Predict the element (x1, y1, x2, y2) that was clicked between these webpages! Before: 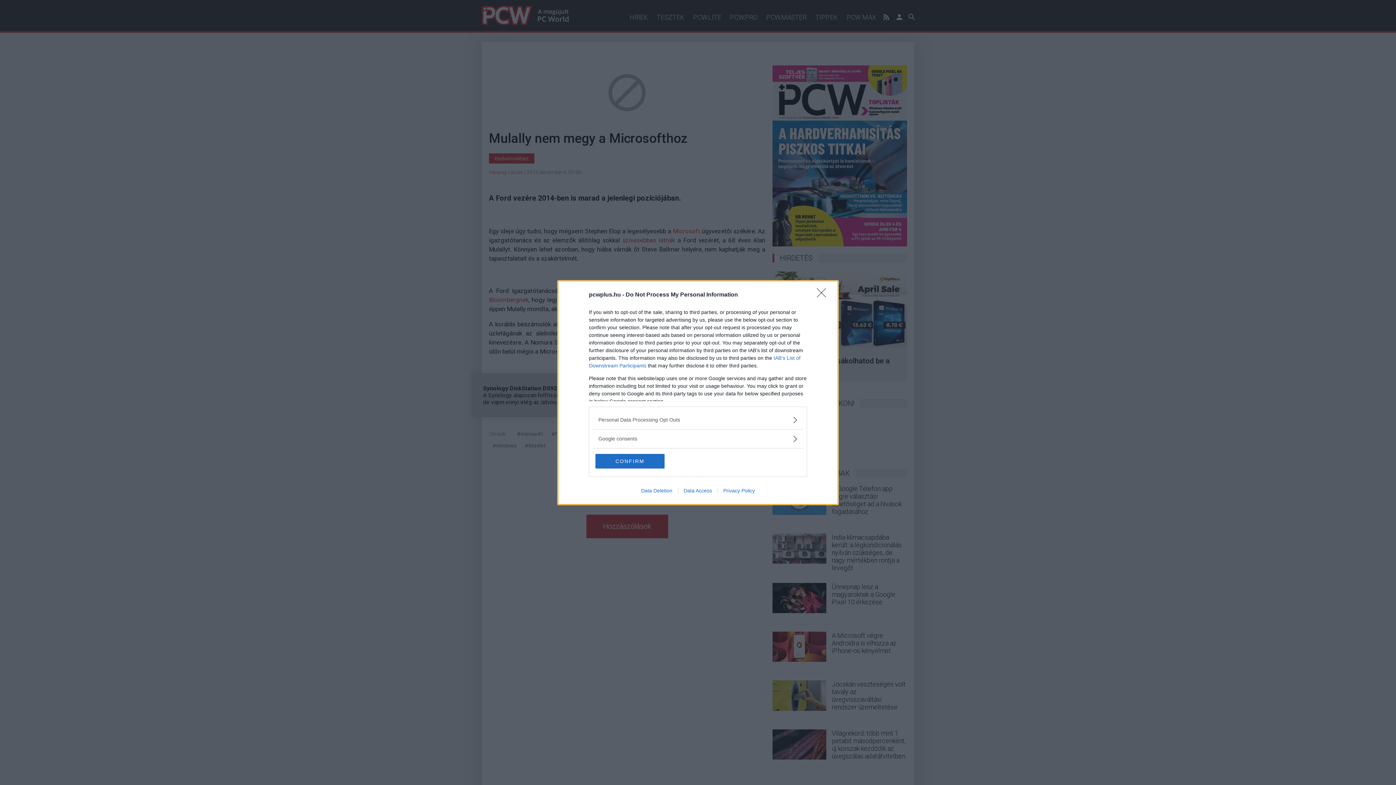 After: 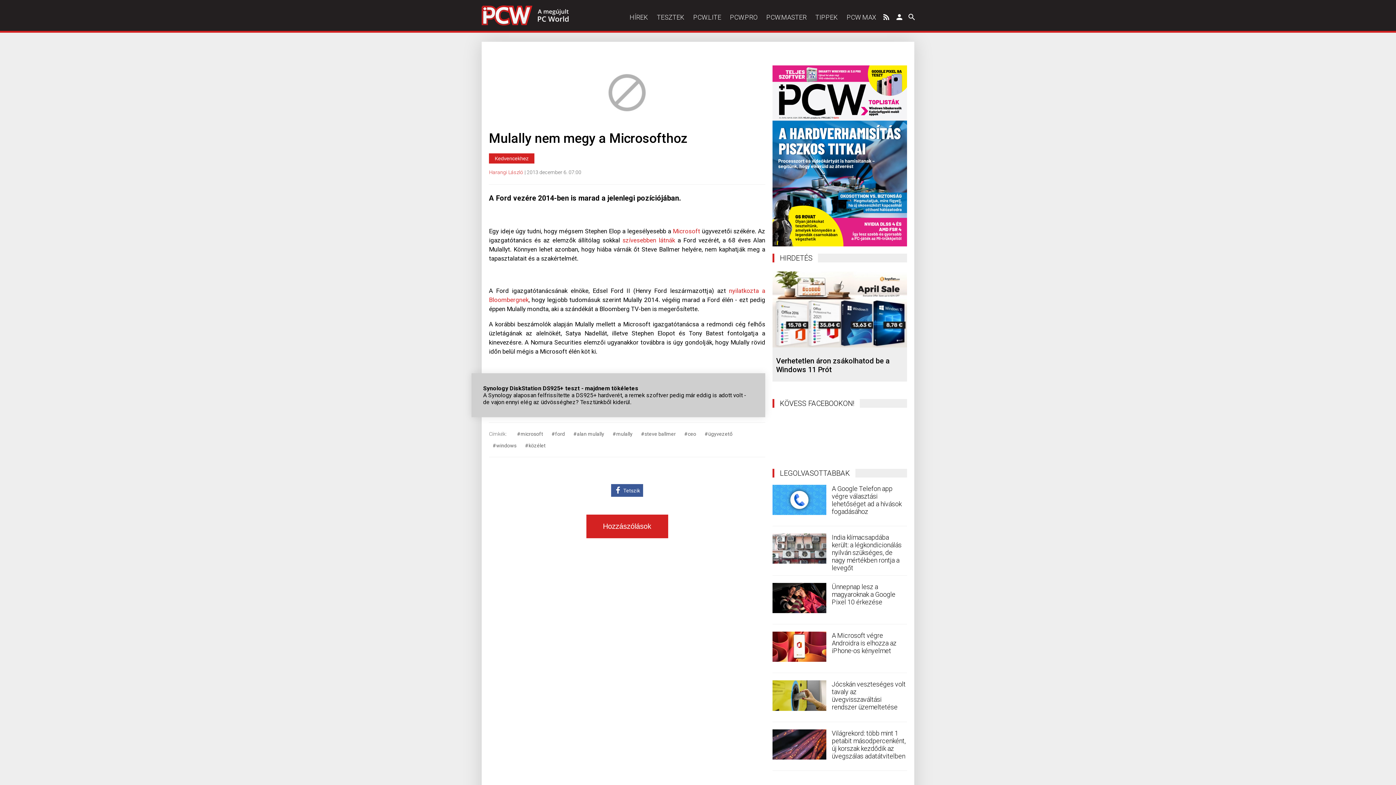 Action: bbox: (595, 454, 664, 468) label: CONFIRM